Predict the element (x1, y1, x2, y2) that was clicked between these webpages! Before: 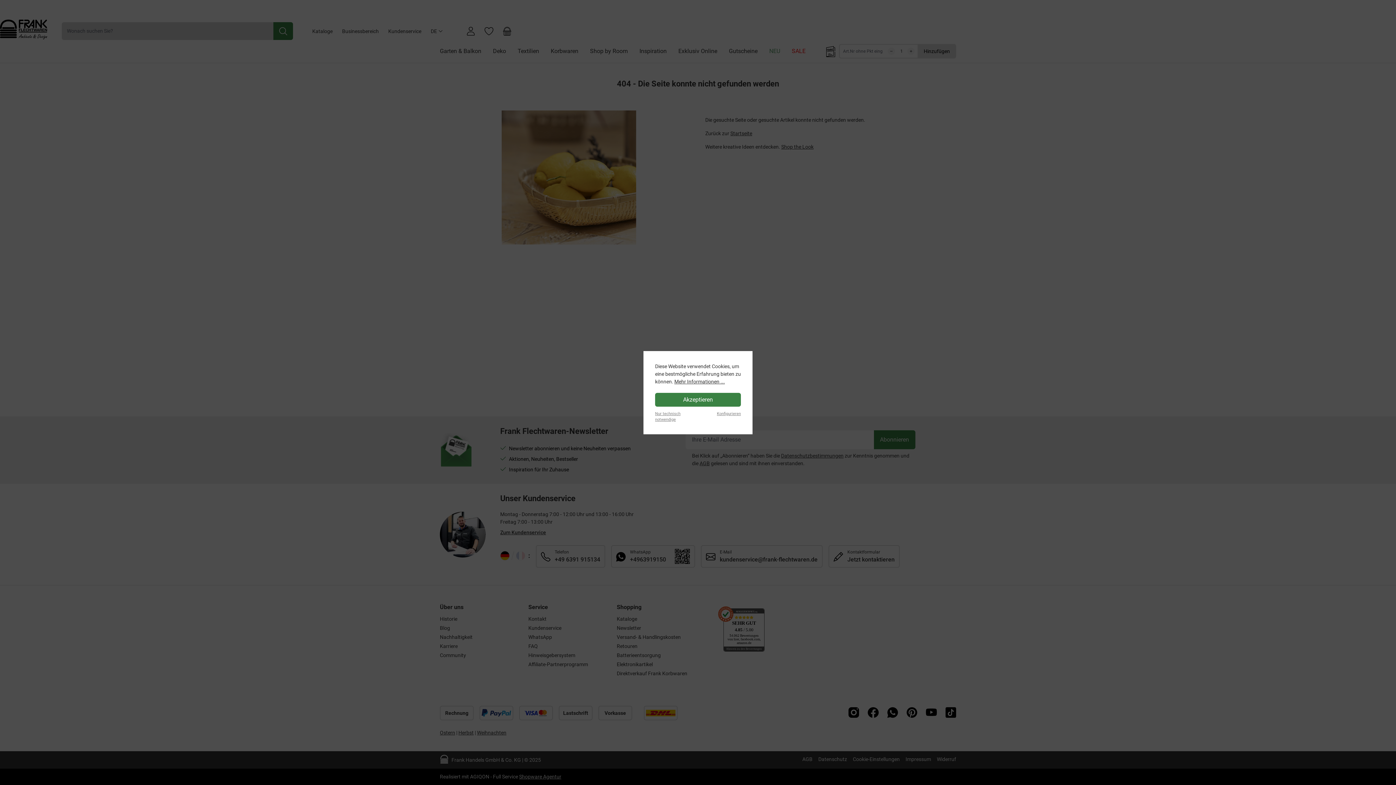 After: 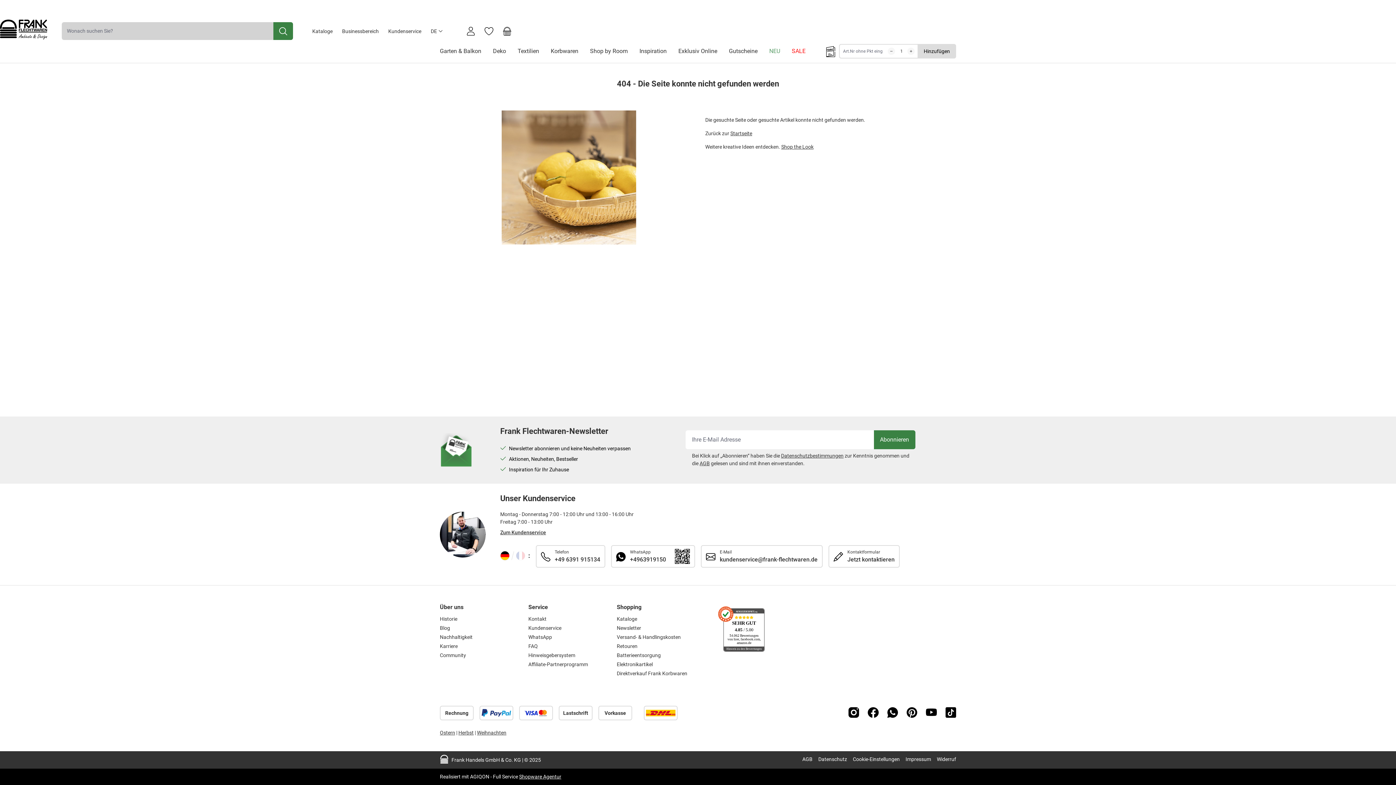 Action: label: Nur technisch notwendige bbox: (655, 411, 690, 422)